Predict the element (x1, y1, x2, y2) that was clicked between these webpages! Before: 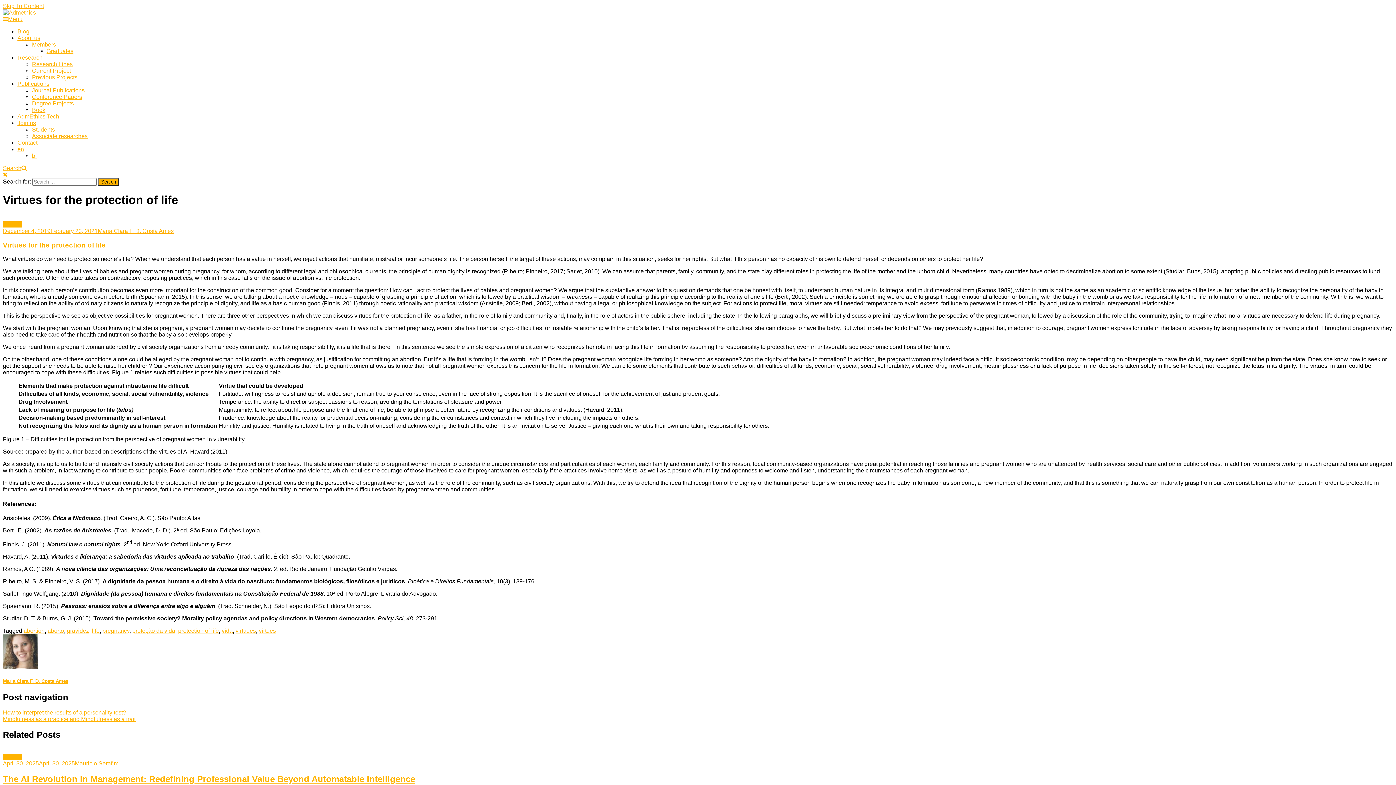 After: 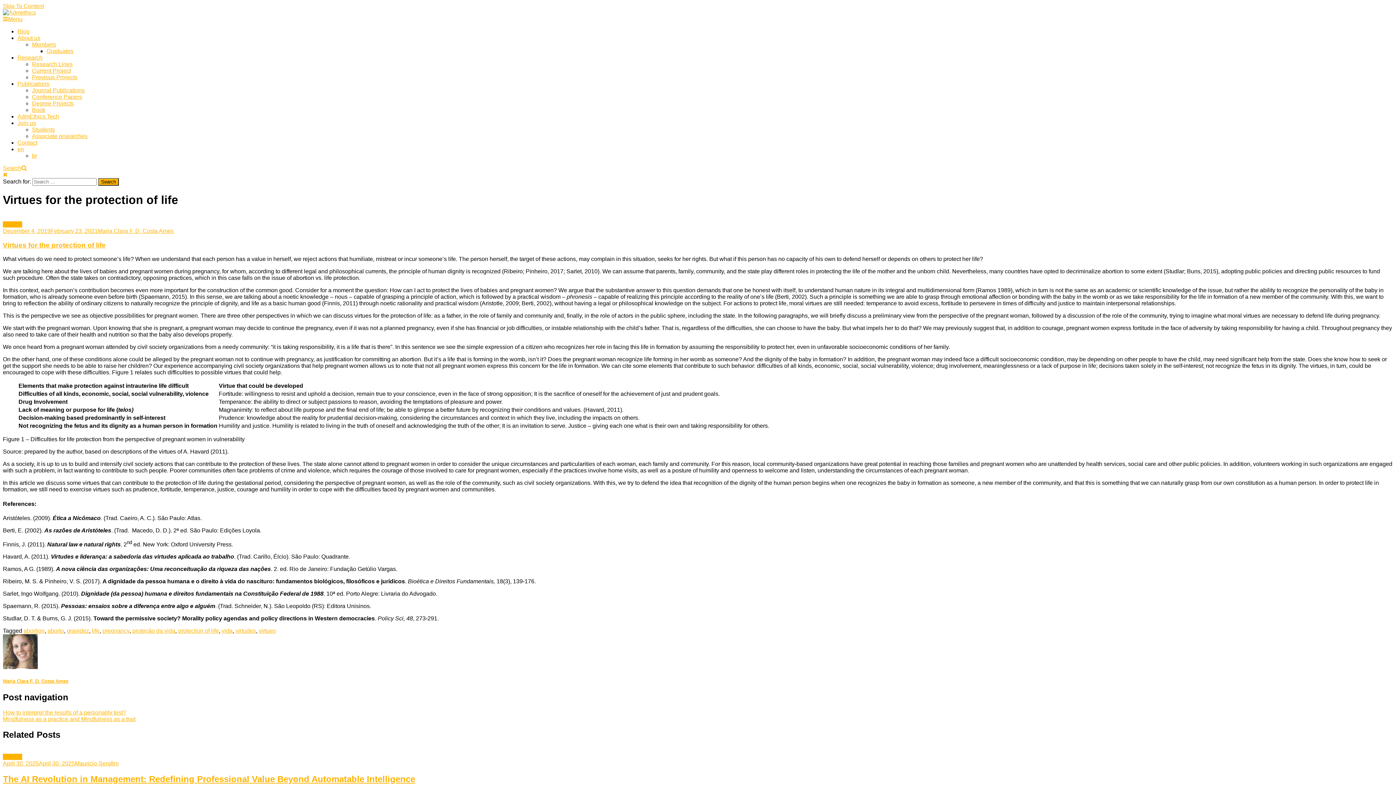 Action: bbox: (2, 171, 7, 177)